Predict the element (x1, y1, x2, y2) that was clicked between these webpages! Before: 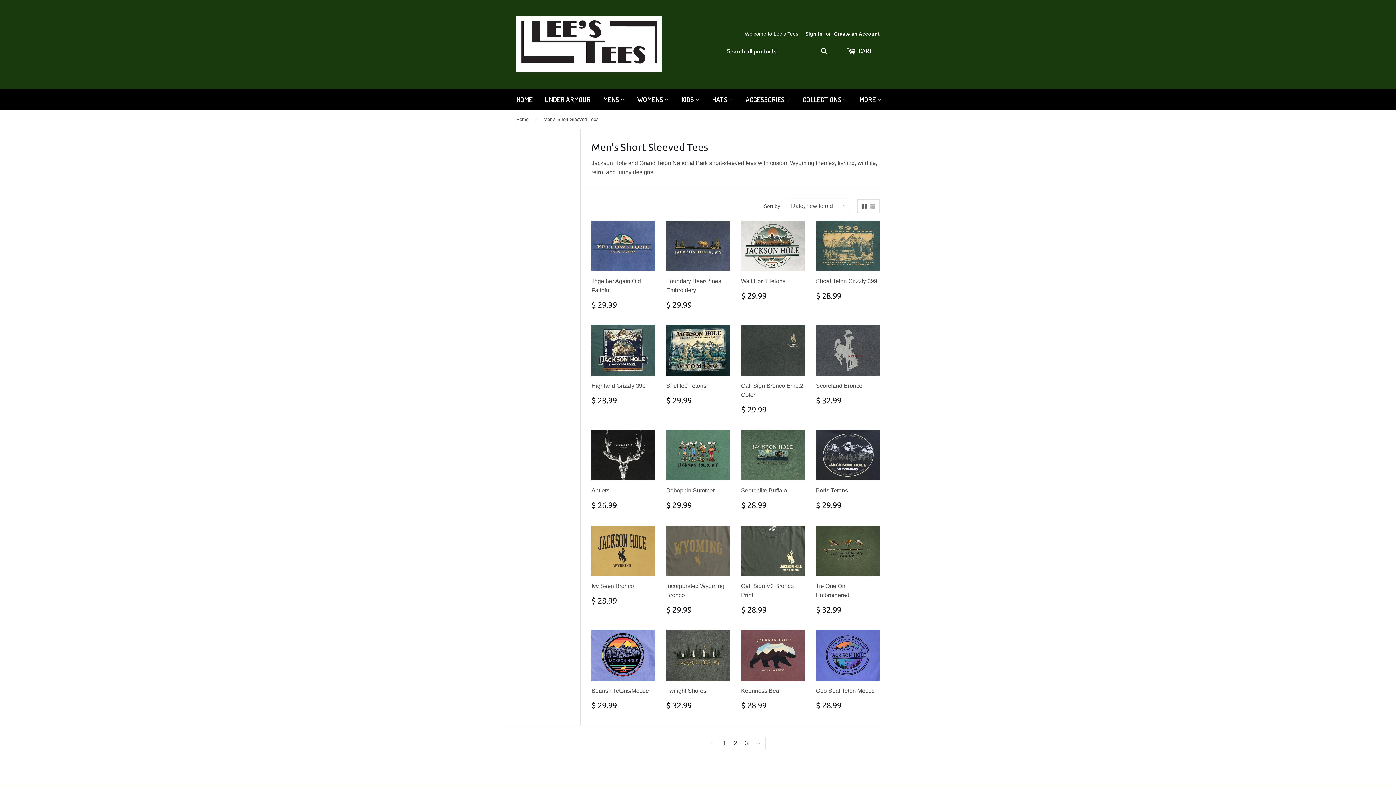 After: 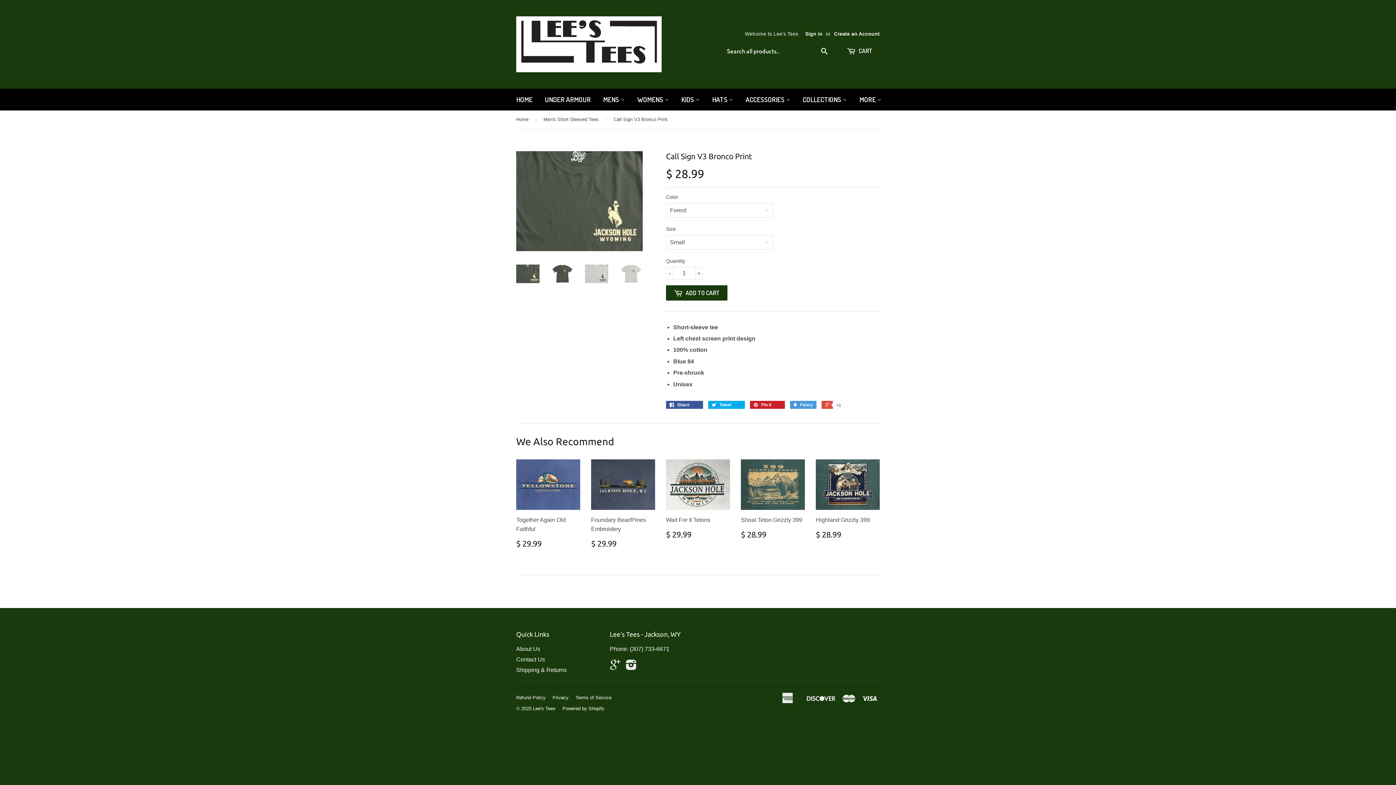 Action: label: Call Sign V3 Bronco Print

$ 28.99 bbox: (741, 525, 805, 619)